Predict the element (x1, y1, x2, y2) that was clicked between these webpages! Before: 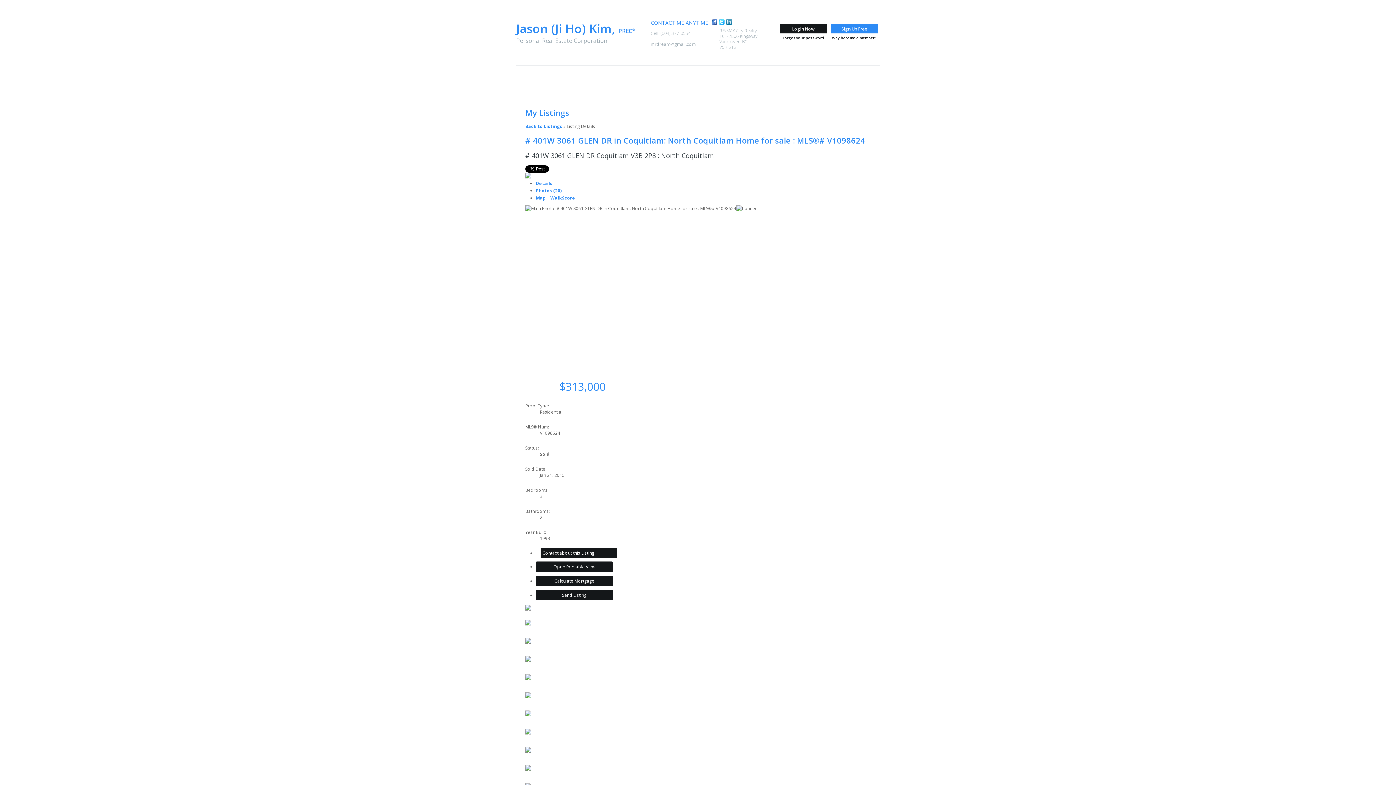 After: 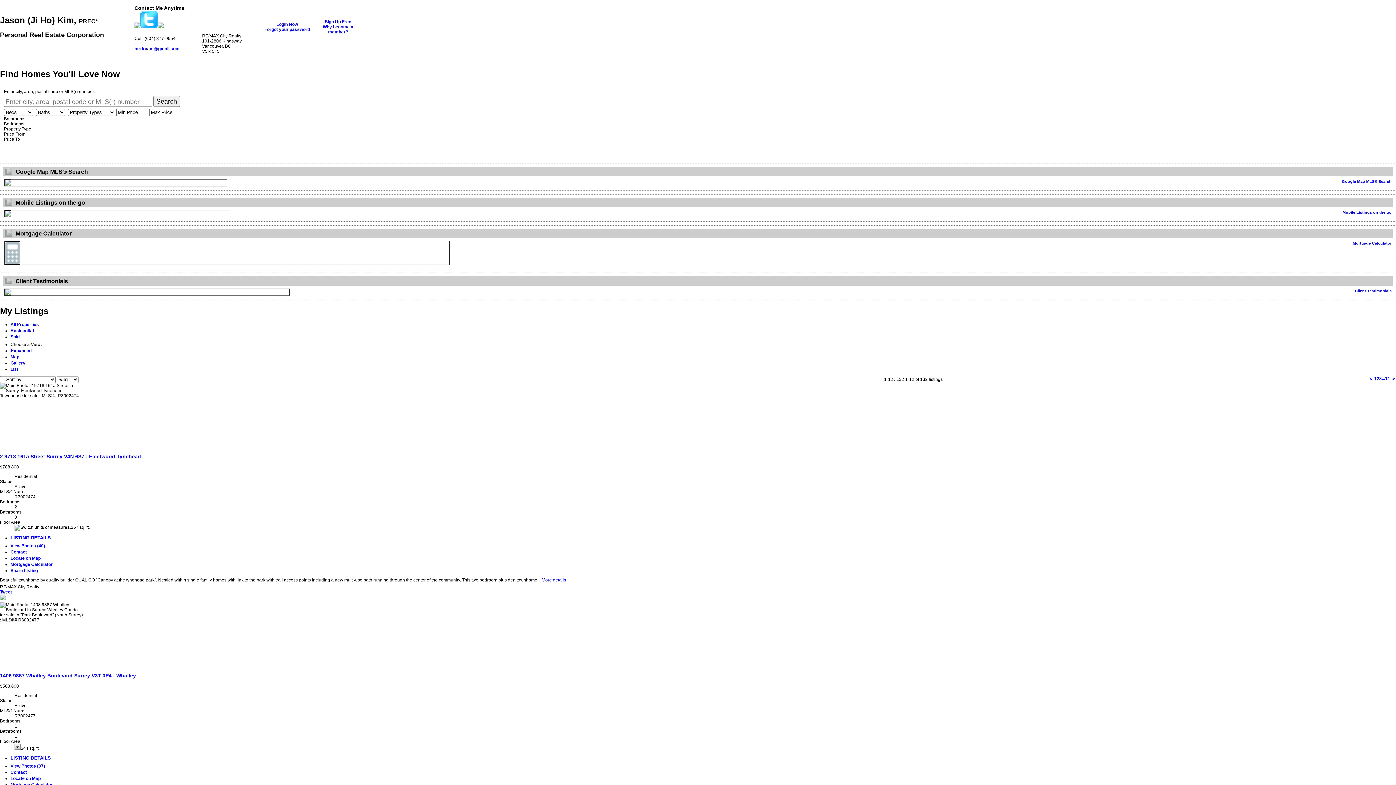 Action: label: Back to Listings bbox: (525, 123, 562, 129)